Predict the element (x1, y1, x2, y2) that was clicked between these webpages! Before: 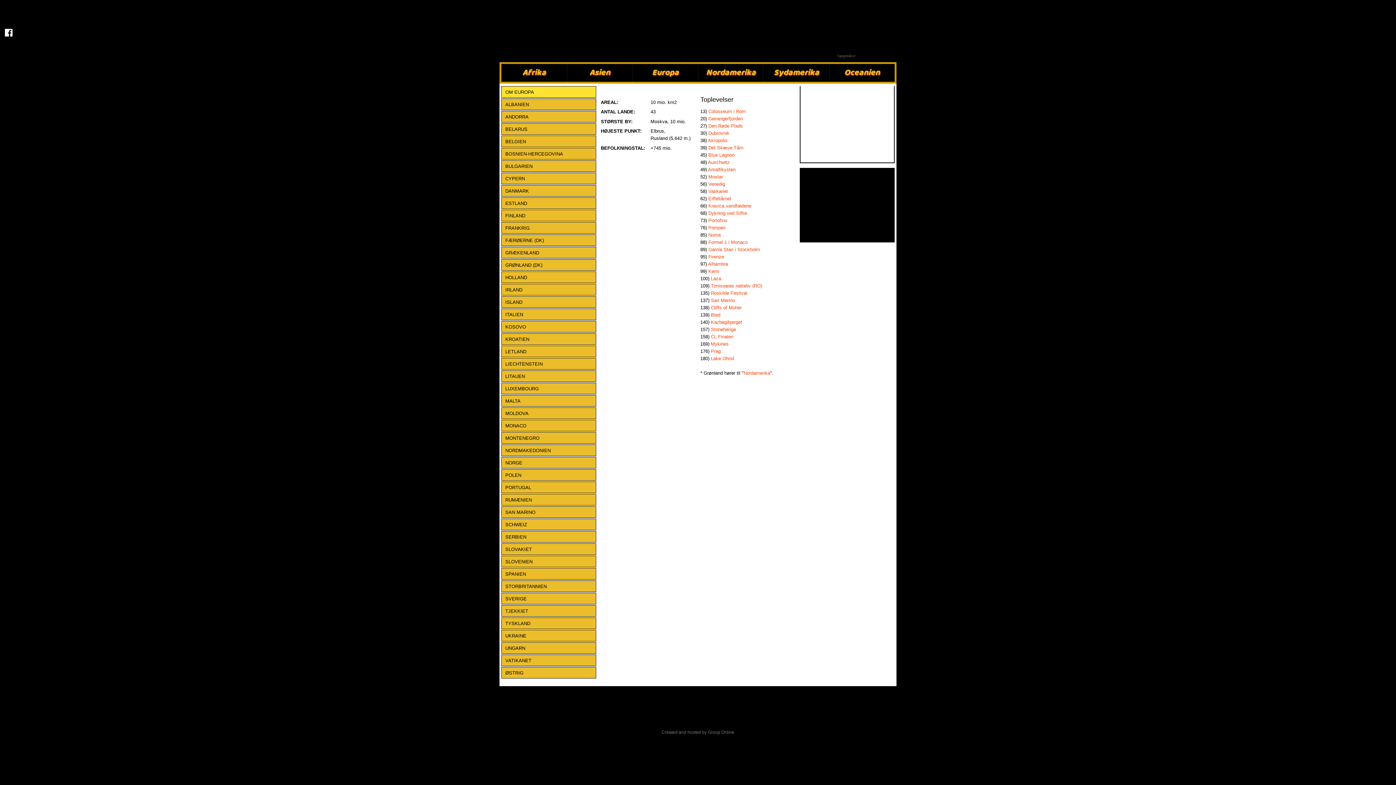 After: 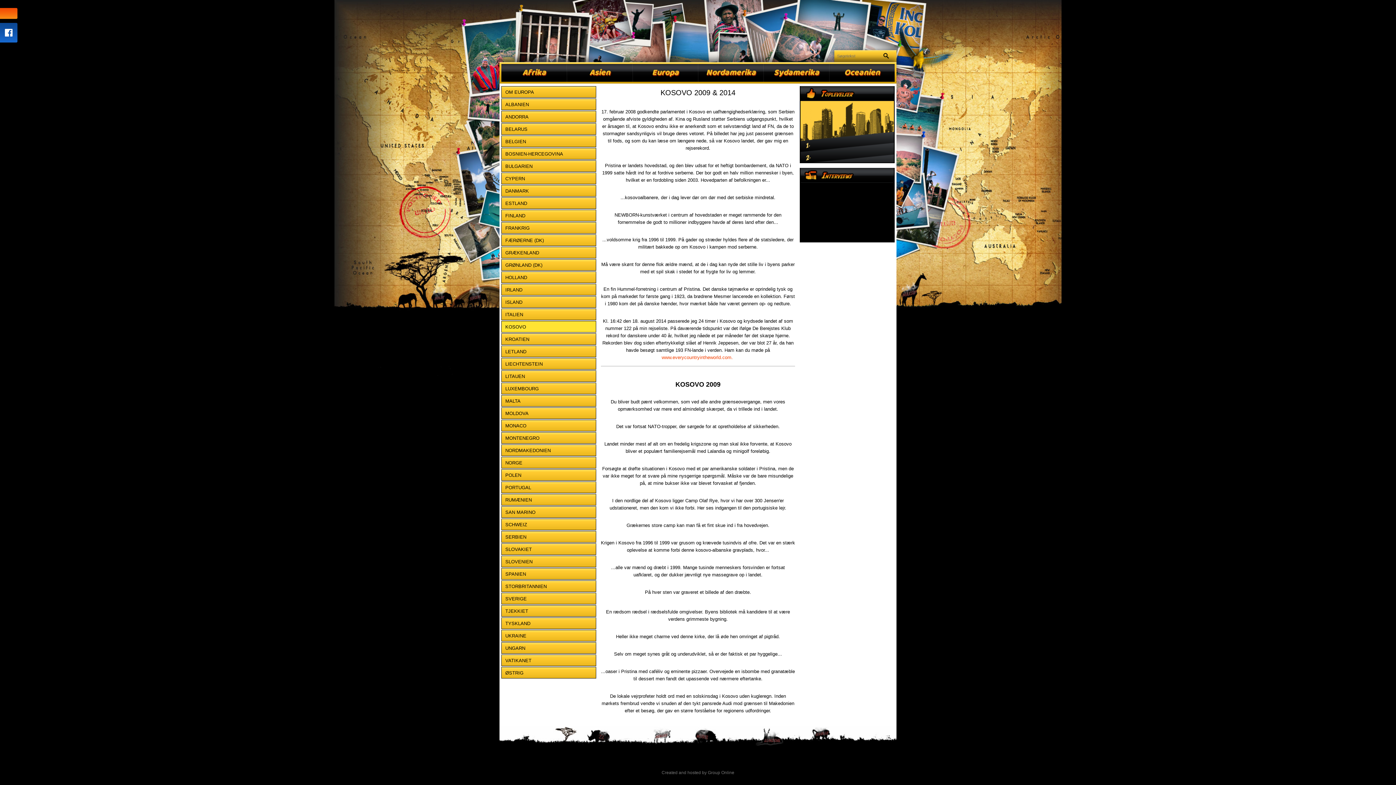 Action: bbox: (501, 320, 596, 332) label: KOSOVO